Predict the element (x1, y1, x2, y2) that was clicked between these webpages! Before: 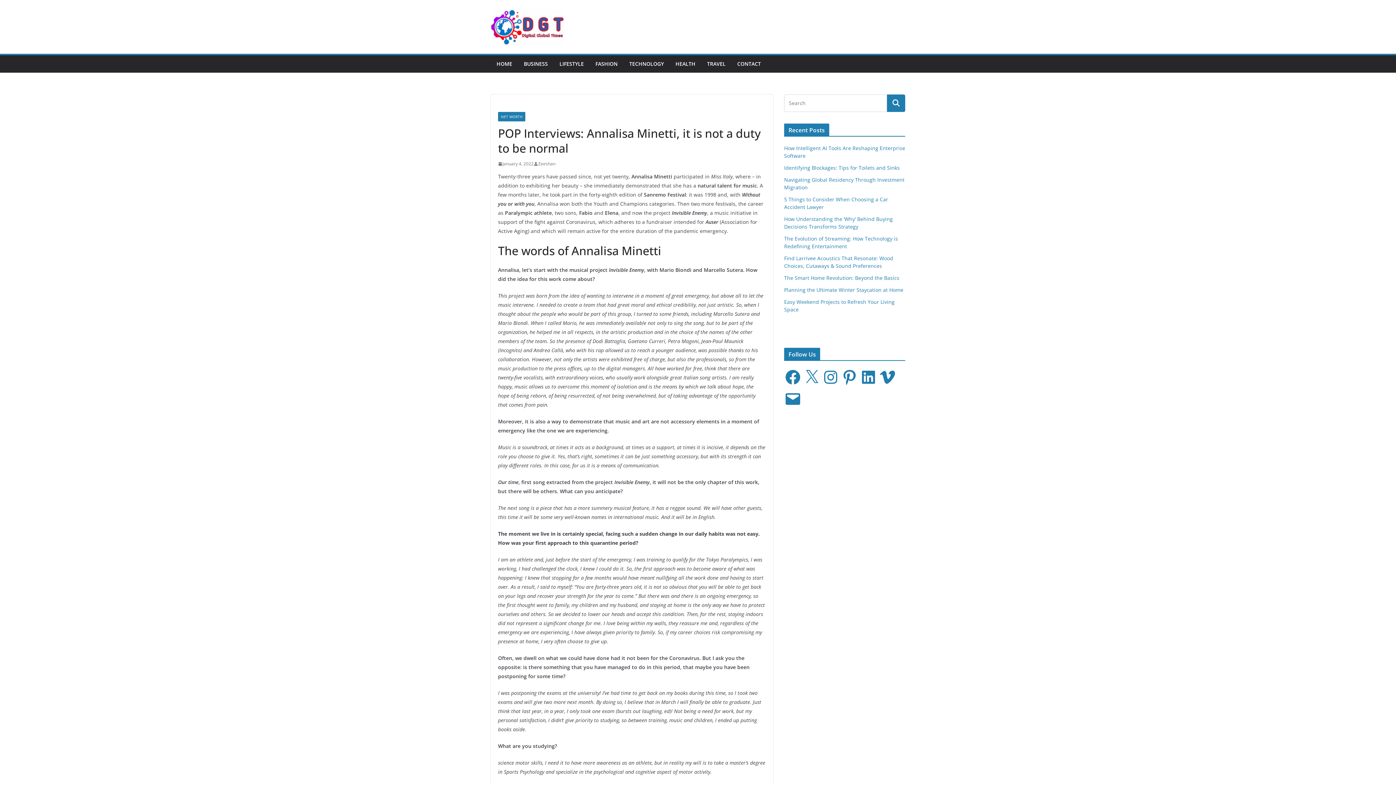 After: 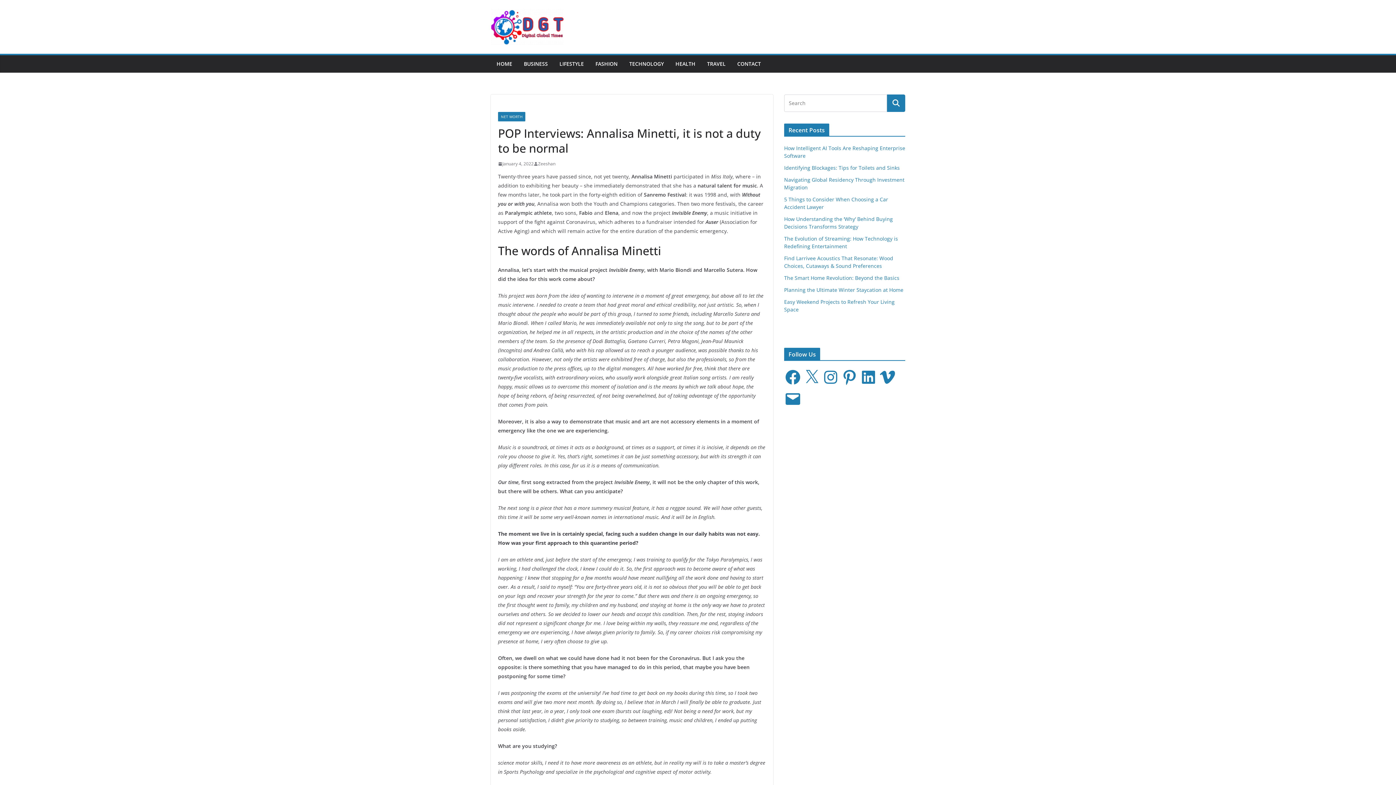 Action: label: Facebook bbox: (784, 368, 801, 386)